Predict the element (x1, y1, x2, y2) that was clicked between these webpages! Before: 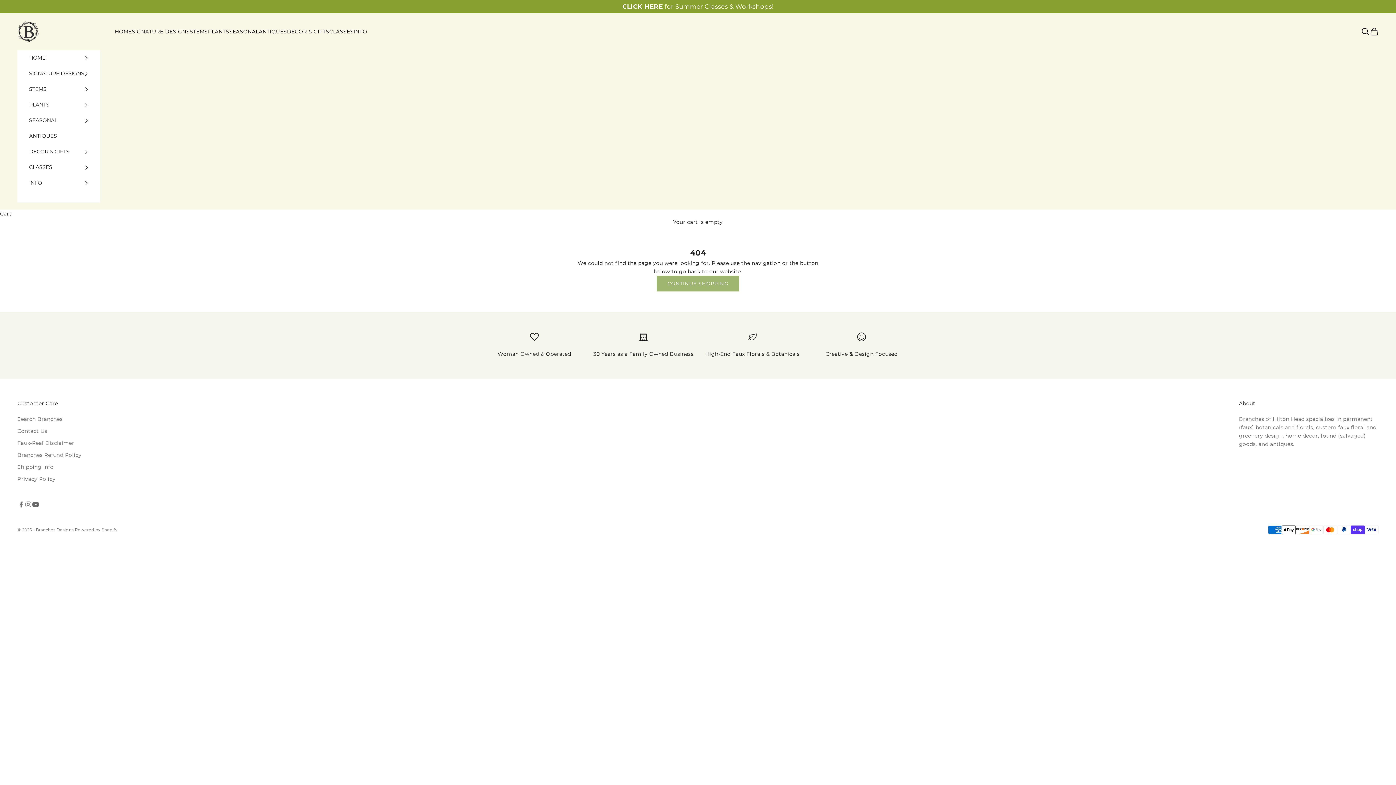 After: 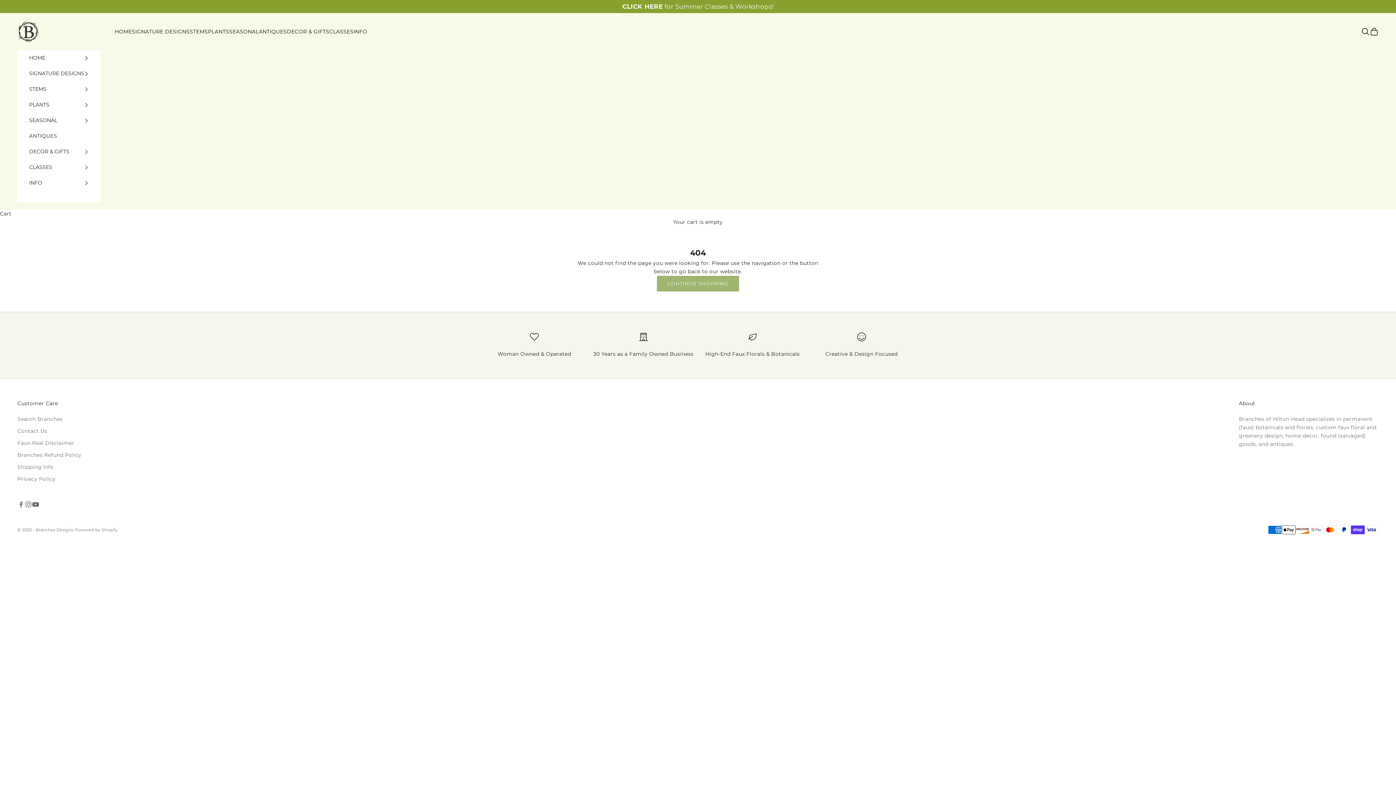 Action: bbox: (622, 2, 663, 10) label: CLICK HERE